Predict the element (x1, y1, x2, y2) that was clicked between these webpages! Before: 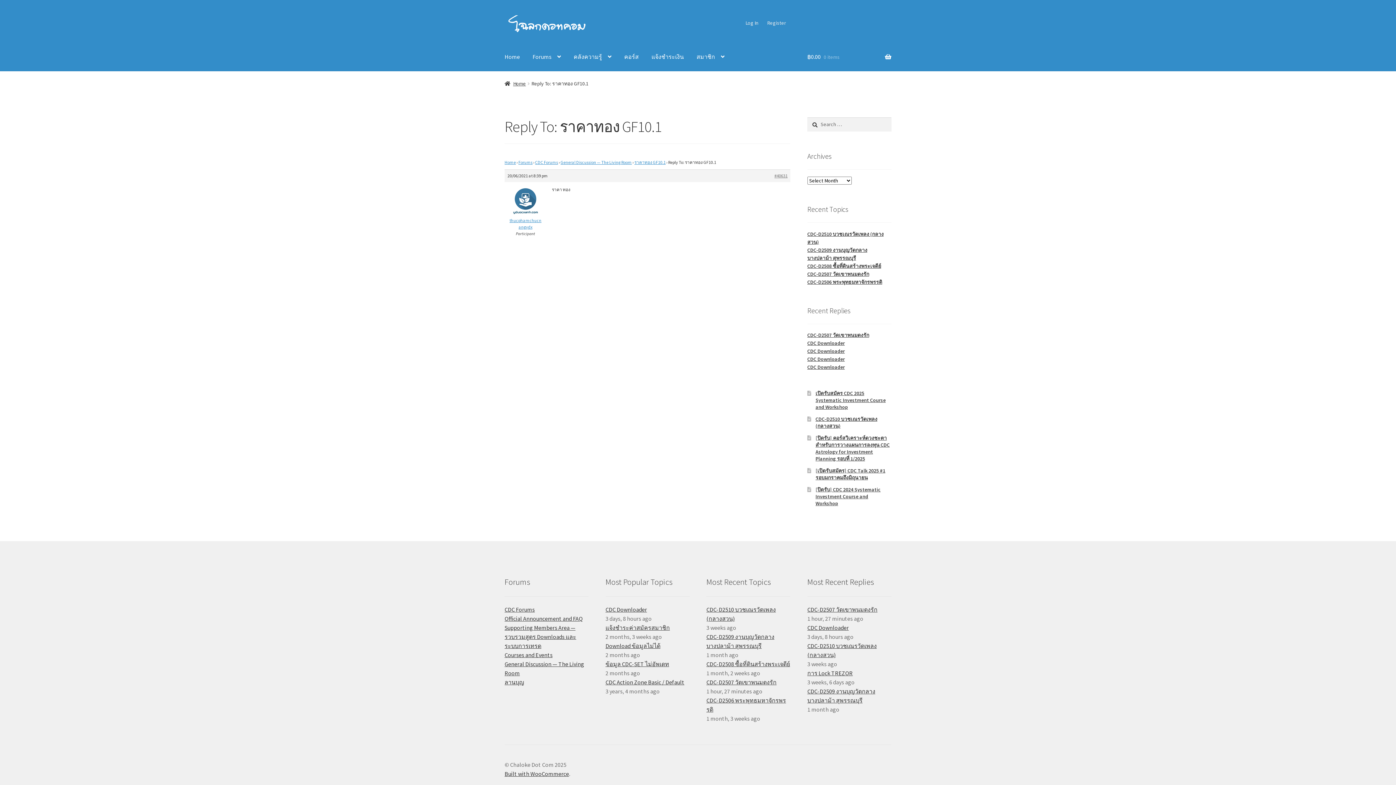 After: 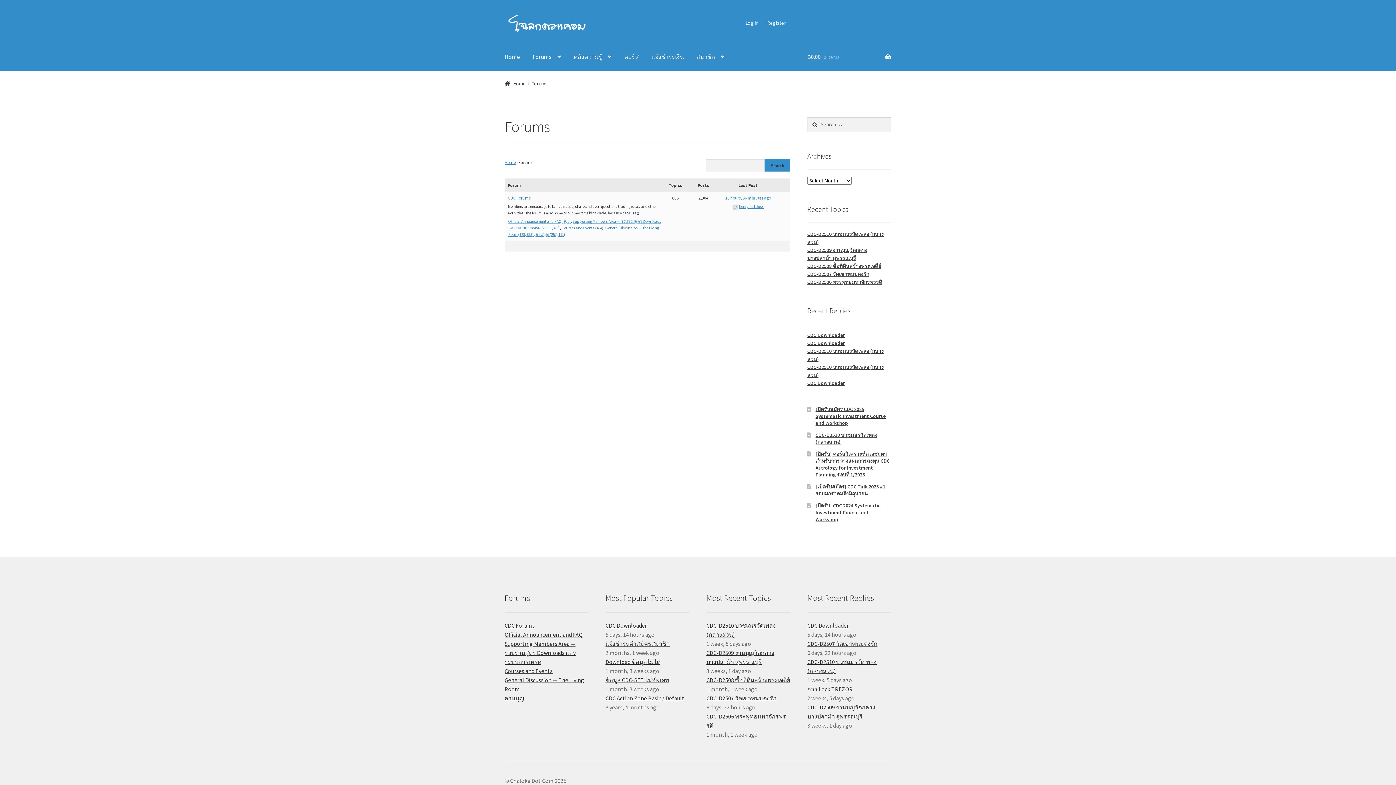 Action: label: Forums bbox: (518, 159, 532, 165)